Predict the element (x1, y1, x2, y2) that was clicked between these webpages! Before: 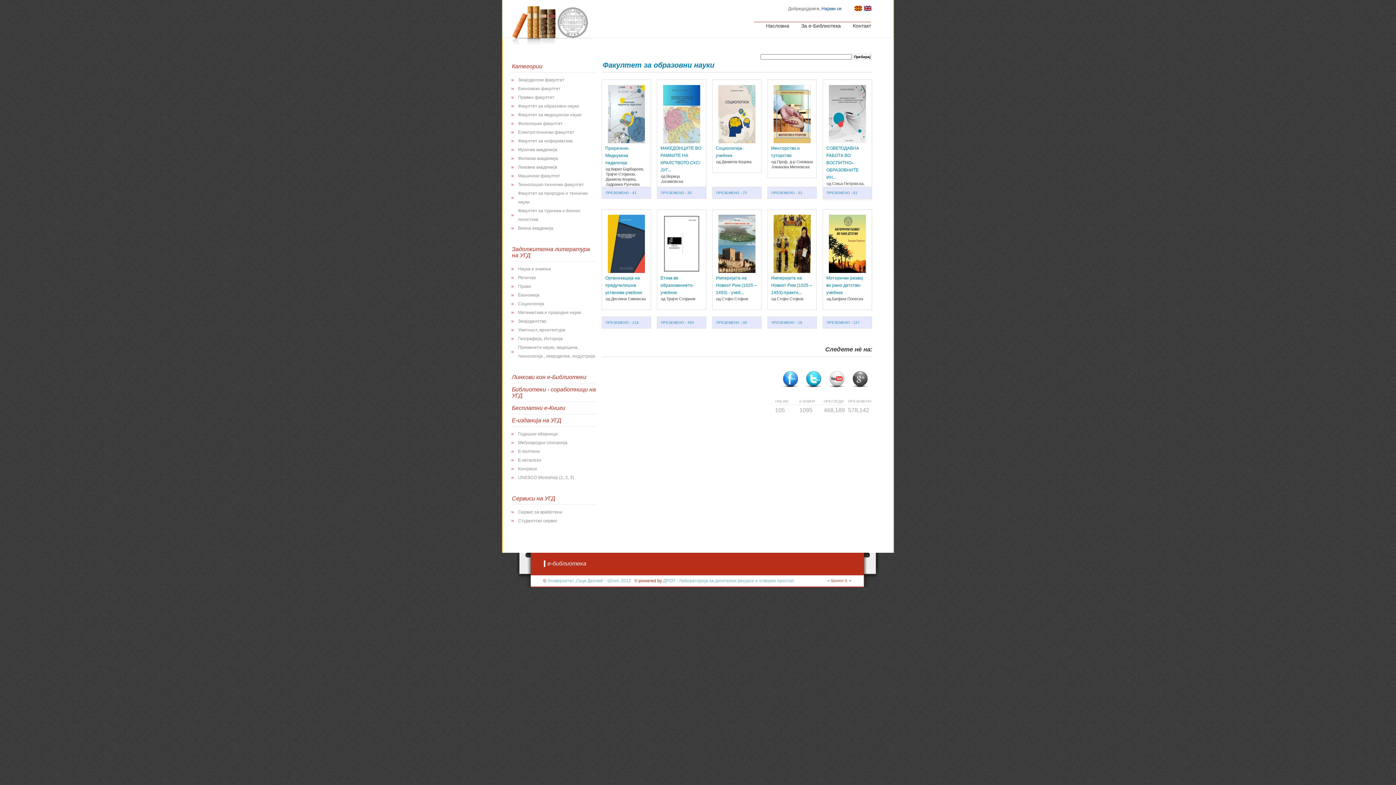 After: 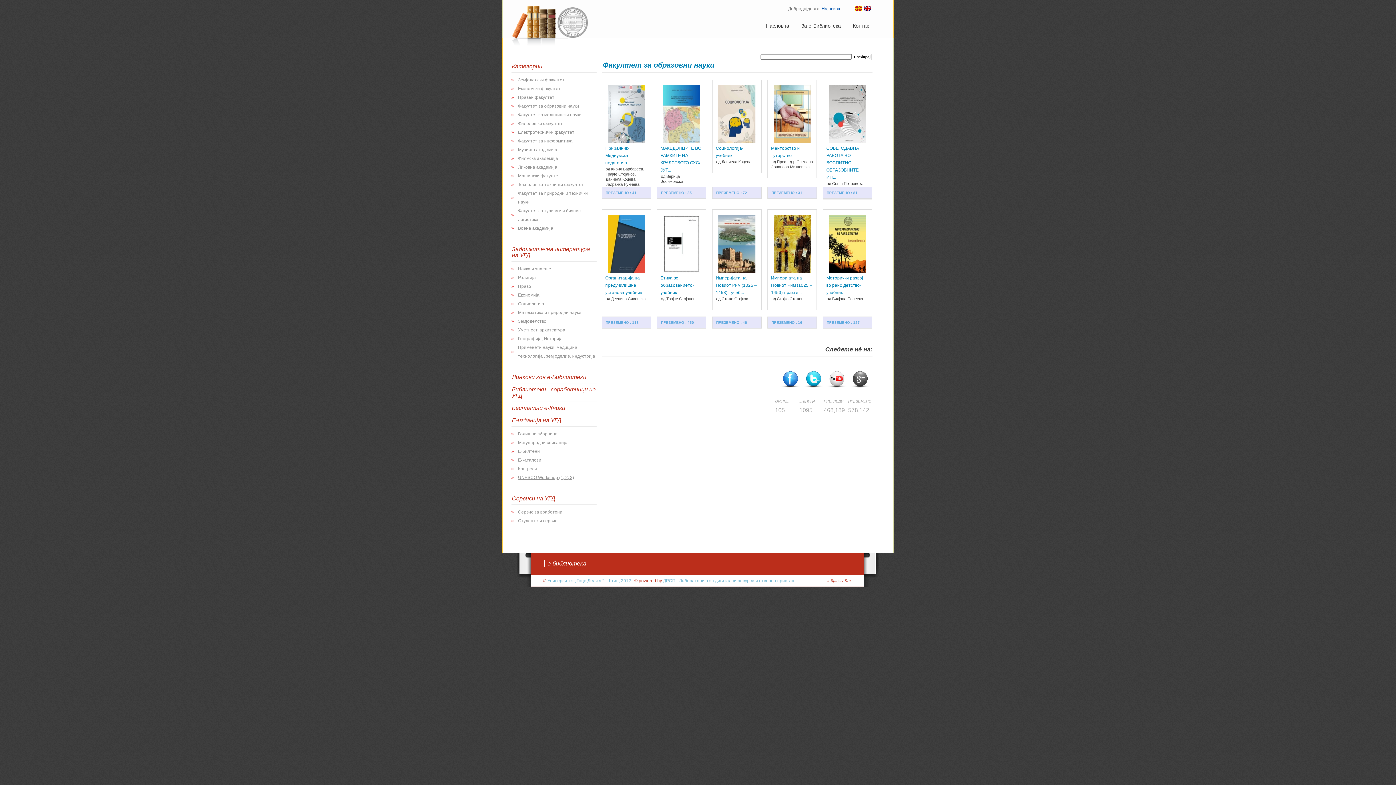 Action: label: UNESCO Workshop (1, 2, 3) bbox: (518, 475, 574, 480)